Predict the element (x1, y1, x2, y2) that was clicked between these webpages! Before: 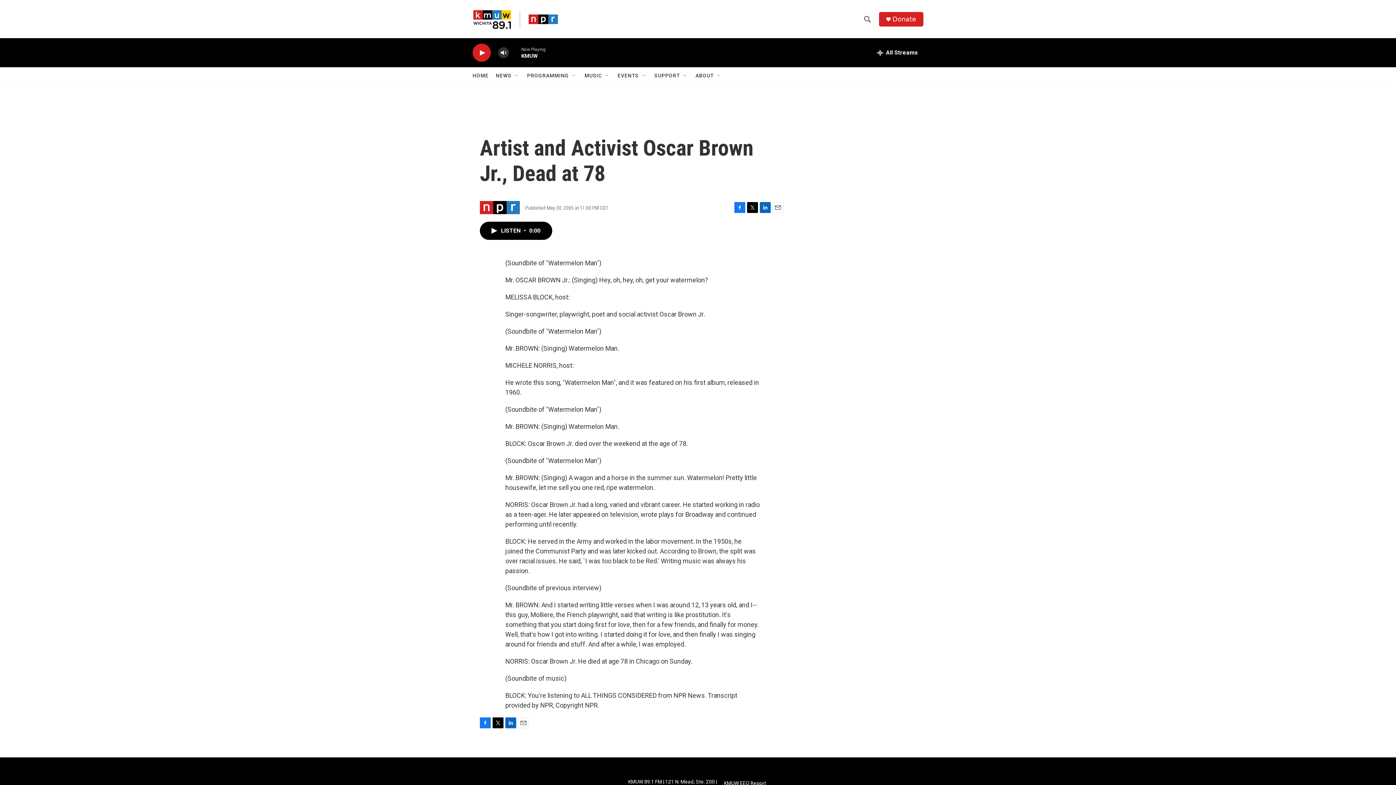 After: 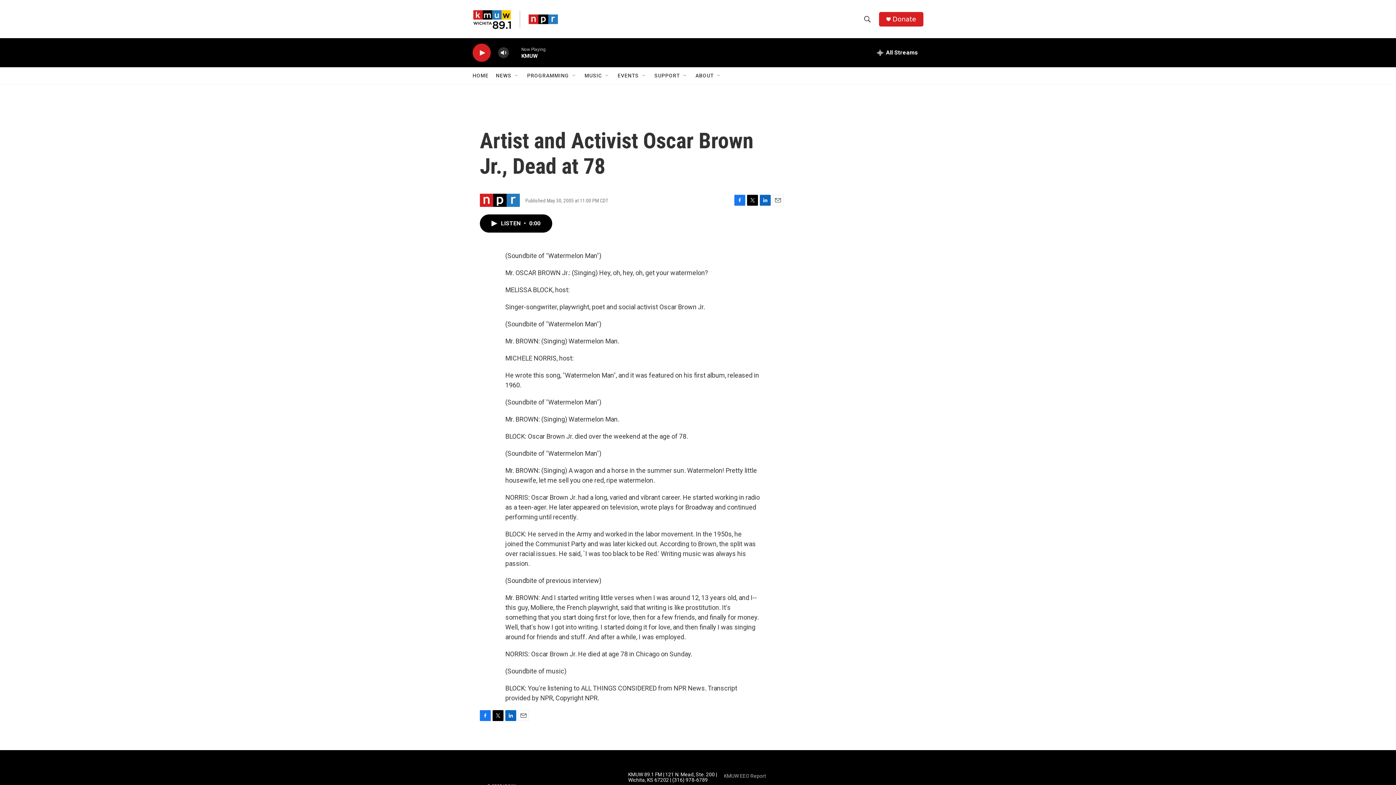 Action: bbox: (724, 780, 813, 786) label: KMUW EEO Report